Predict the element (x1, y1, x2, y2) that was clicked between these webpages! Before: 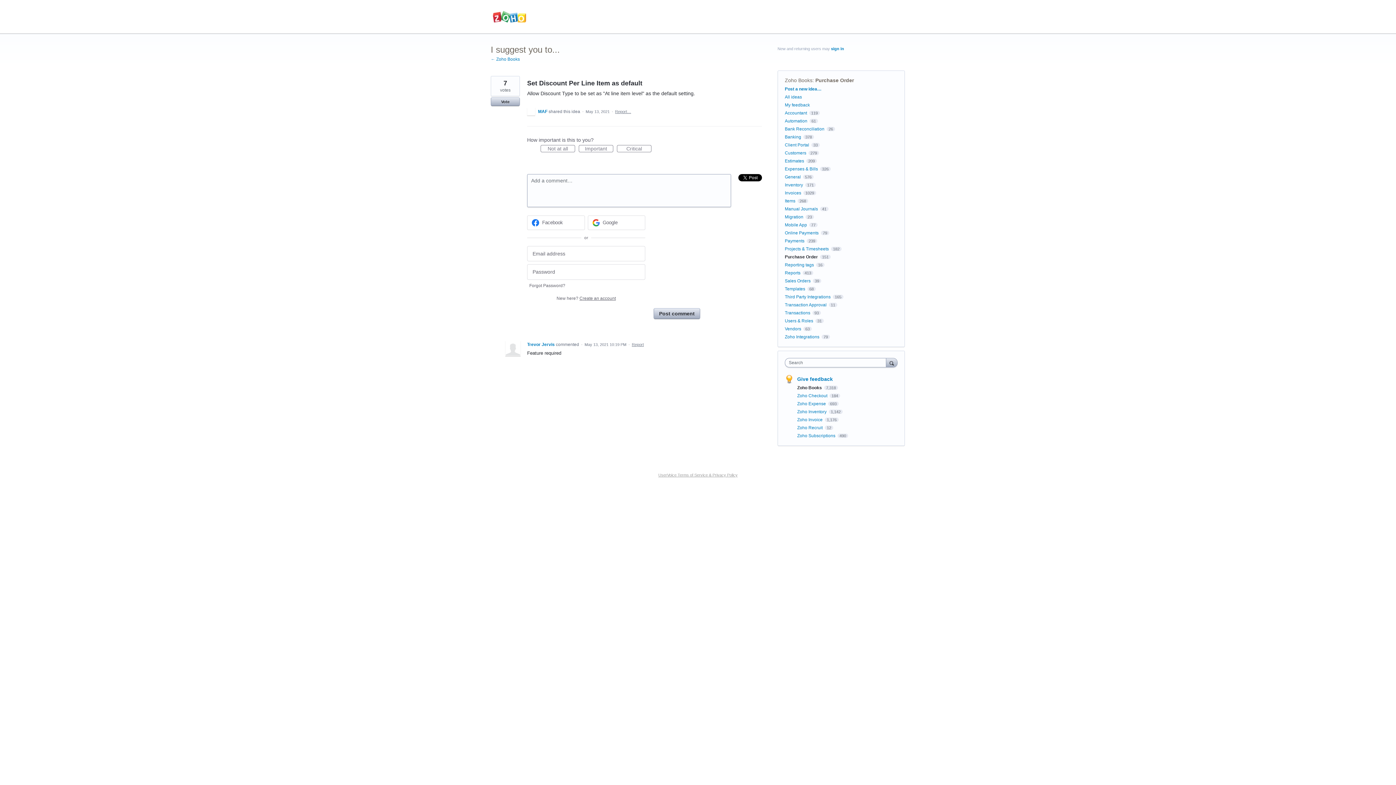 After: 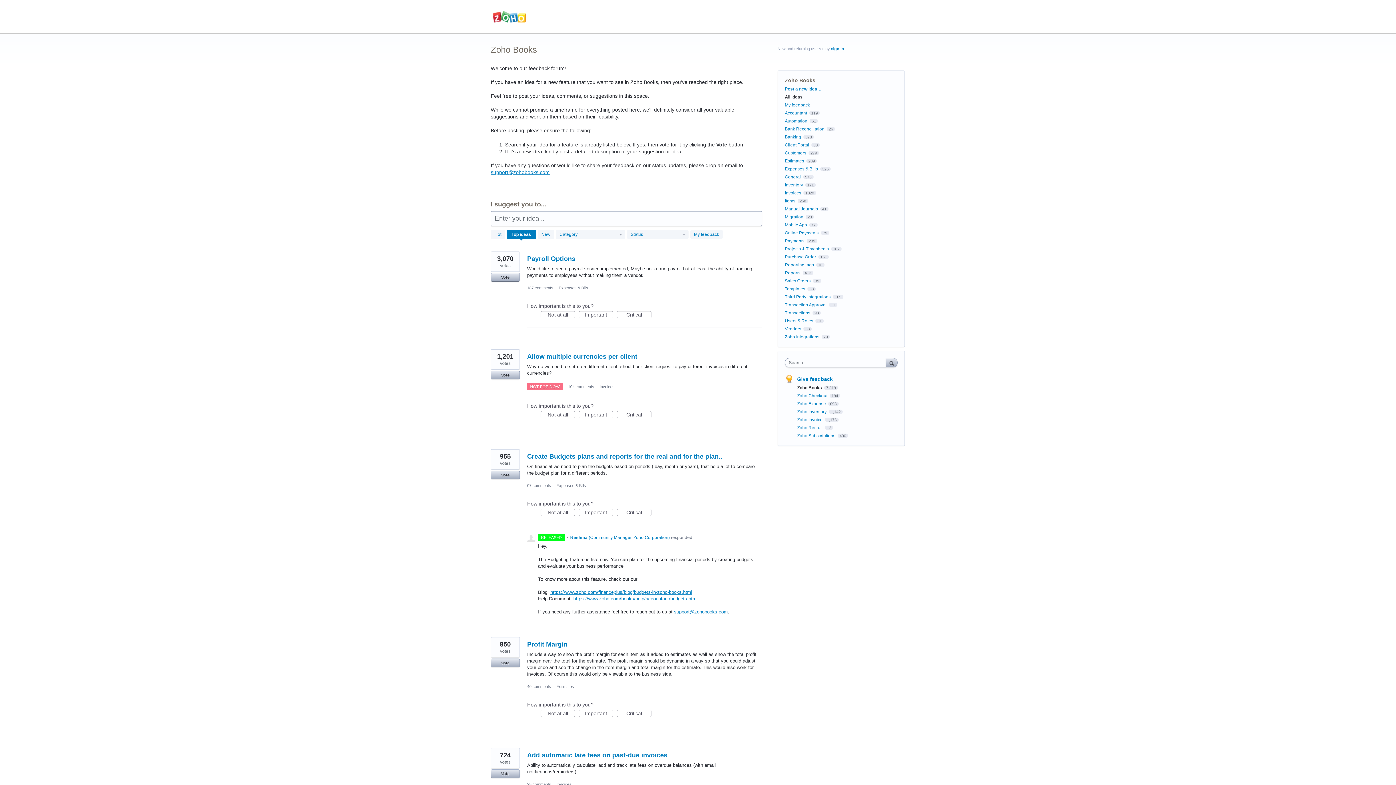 Action: label: Post a new idea… bbox: (785, 86, 821, 91)